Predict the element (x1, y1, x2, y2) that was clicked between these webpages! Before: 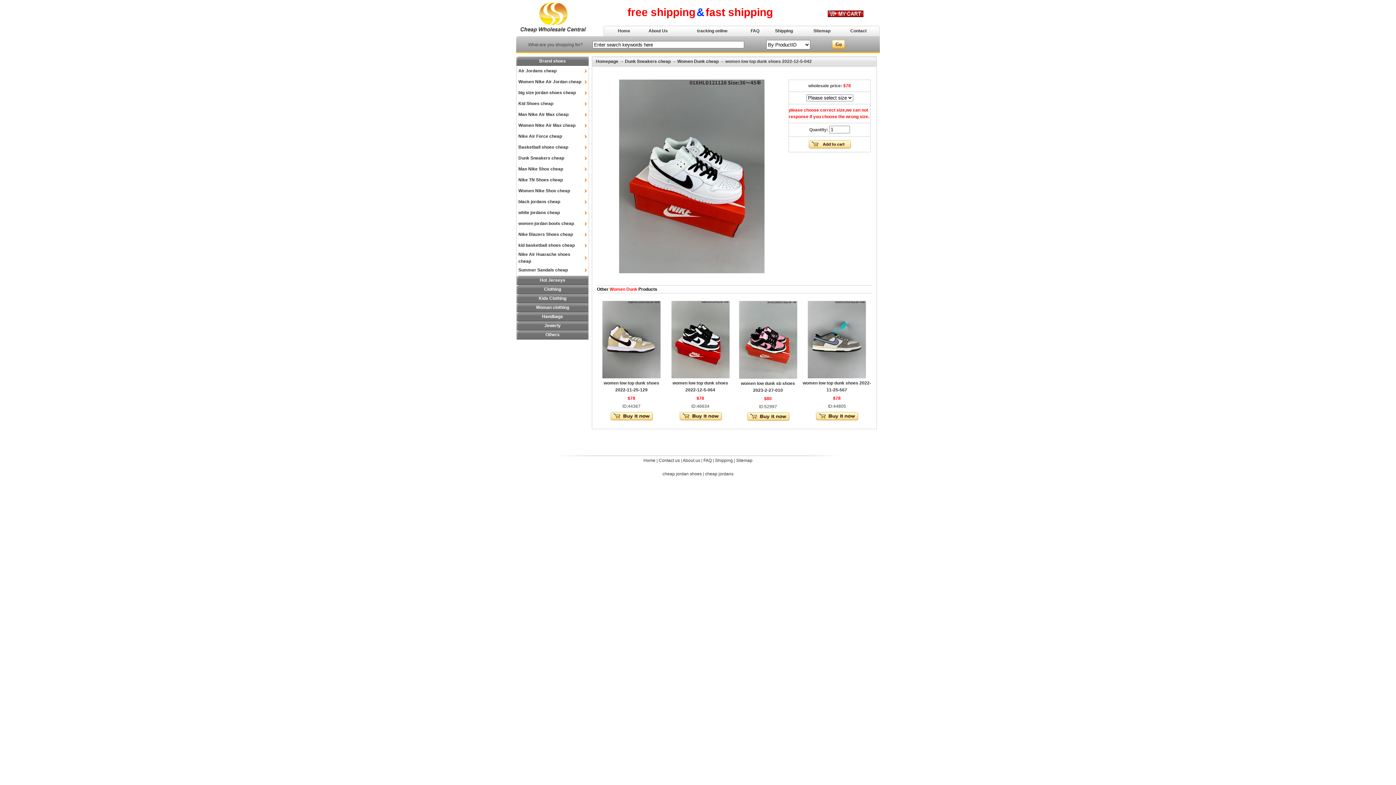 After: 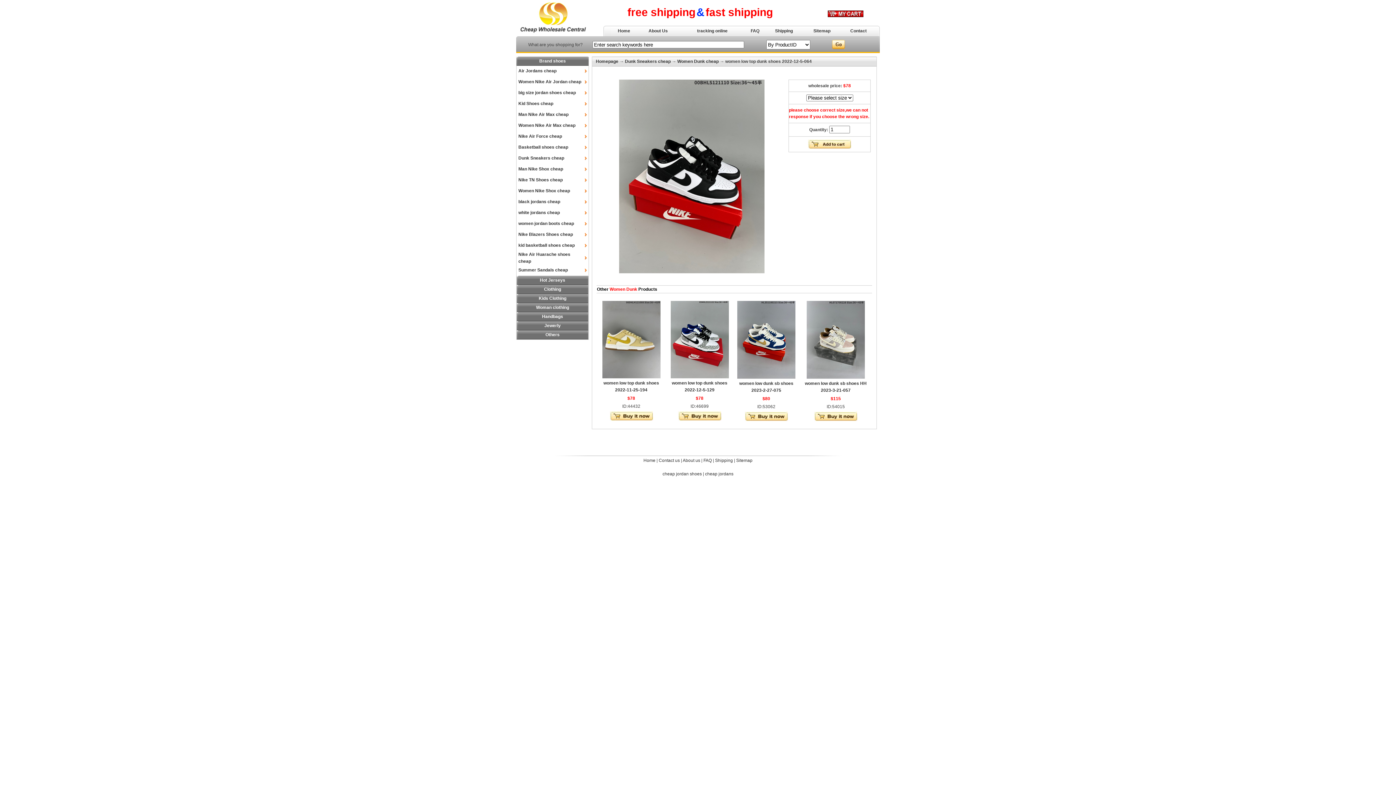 Action: bbox: (671, 374, 729, 379)